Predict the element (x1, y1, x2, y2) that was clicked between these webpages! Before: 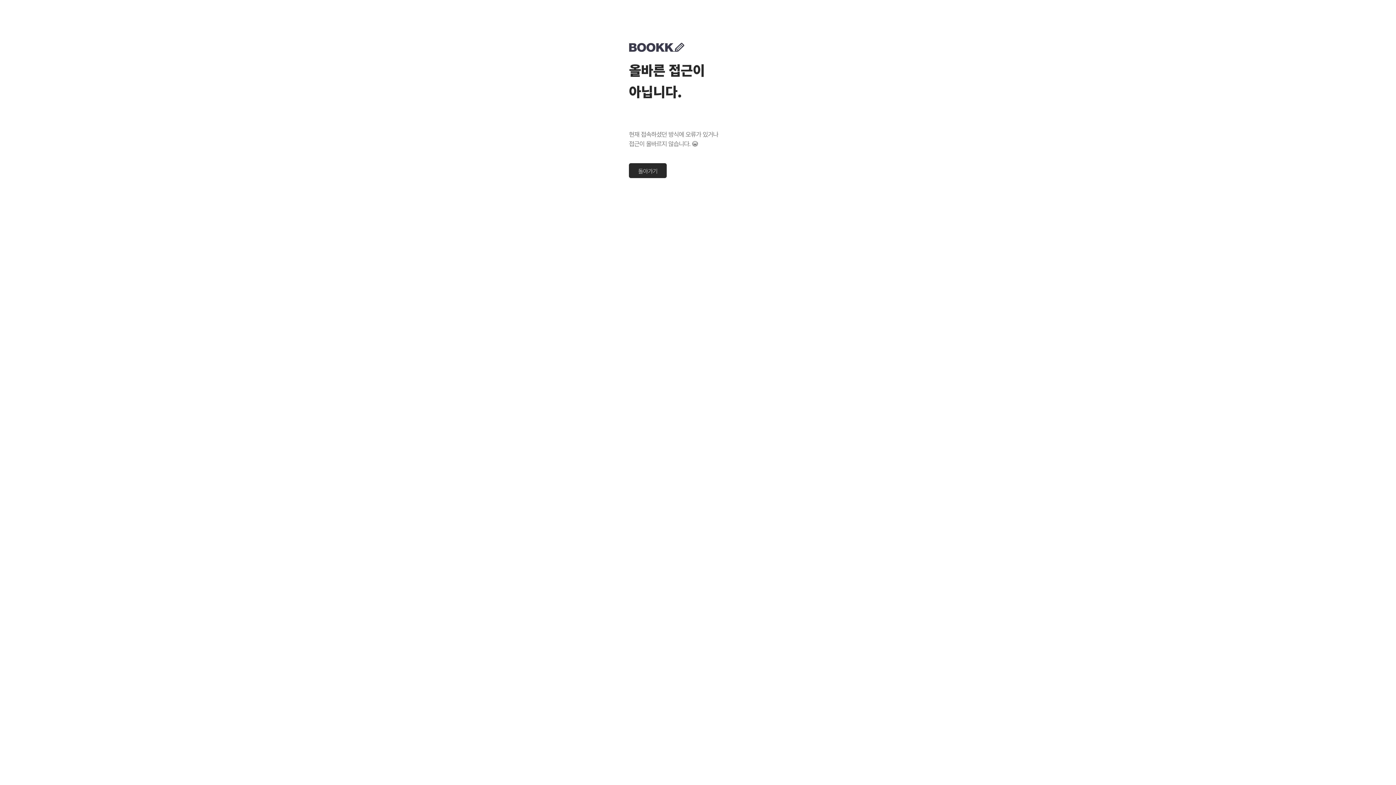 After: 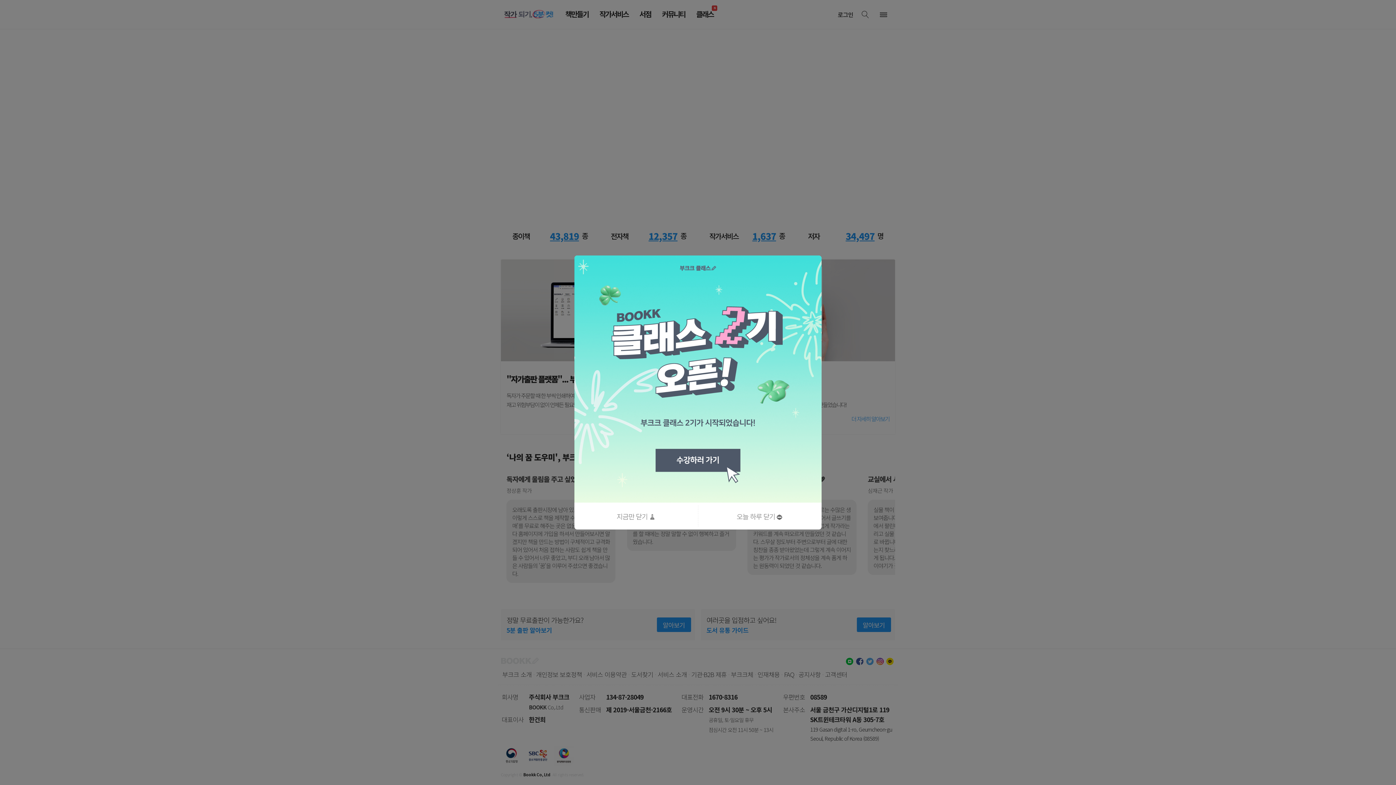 Action: bbox: (629, 163, 669, 178) label: 돌아가기